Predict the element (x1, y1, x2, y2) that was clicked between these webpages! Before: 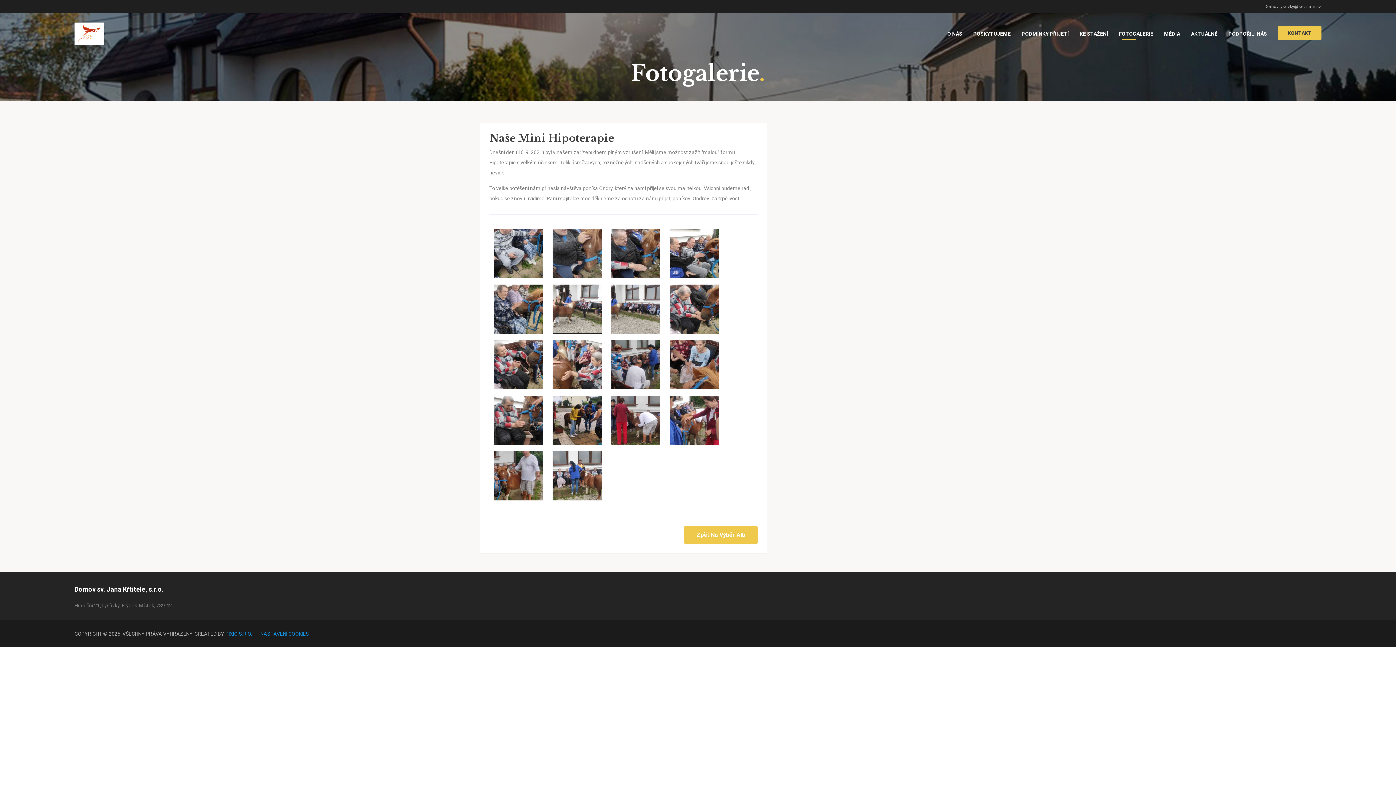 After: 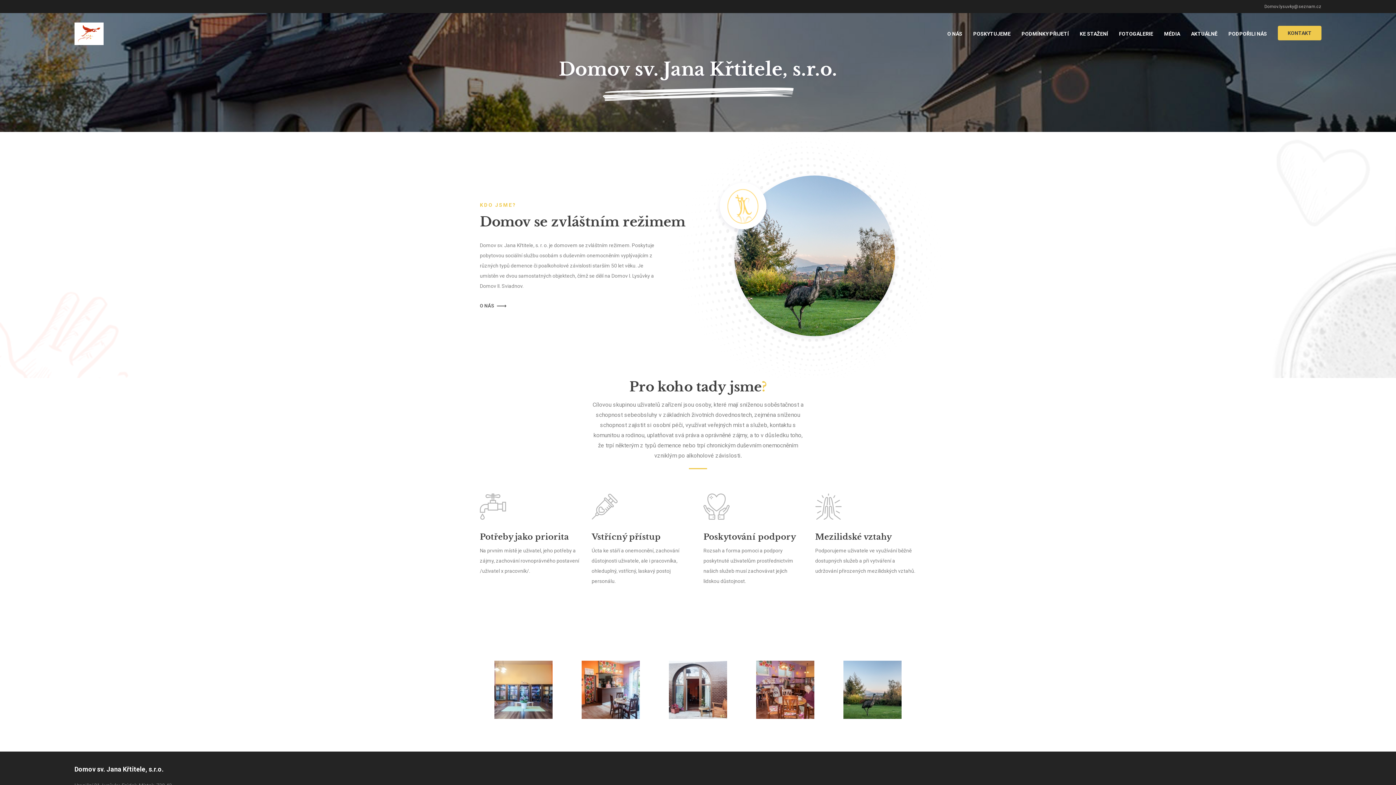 Action: label: NASTAVENÍ COOKIES bbox: (260, 631, 309, 637)